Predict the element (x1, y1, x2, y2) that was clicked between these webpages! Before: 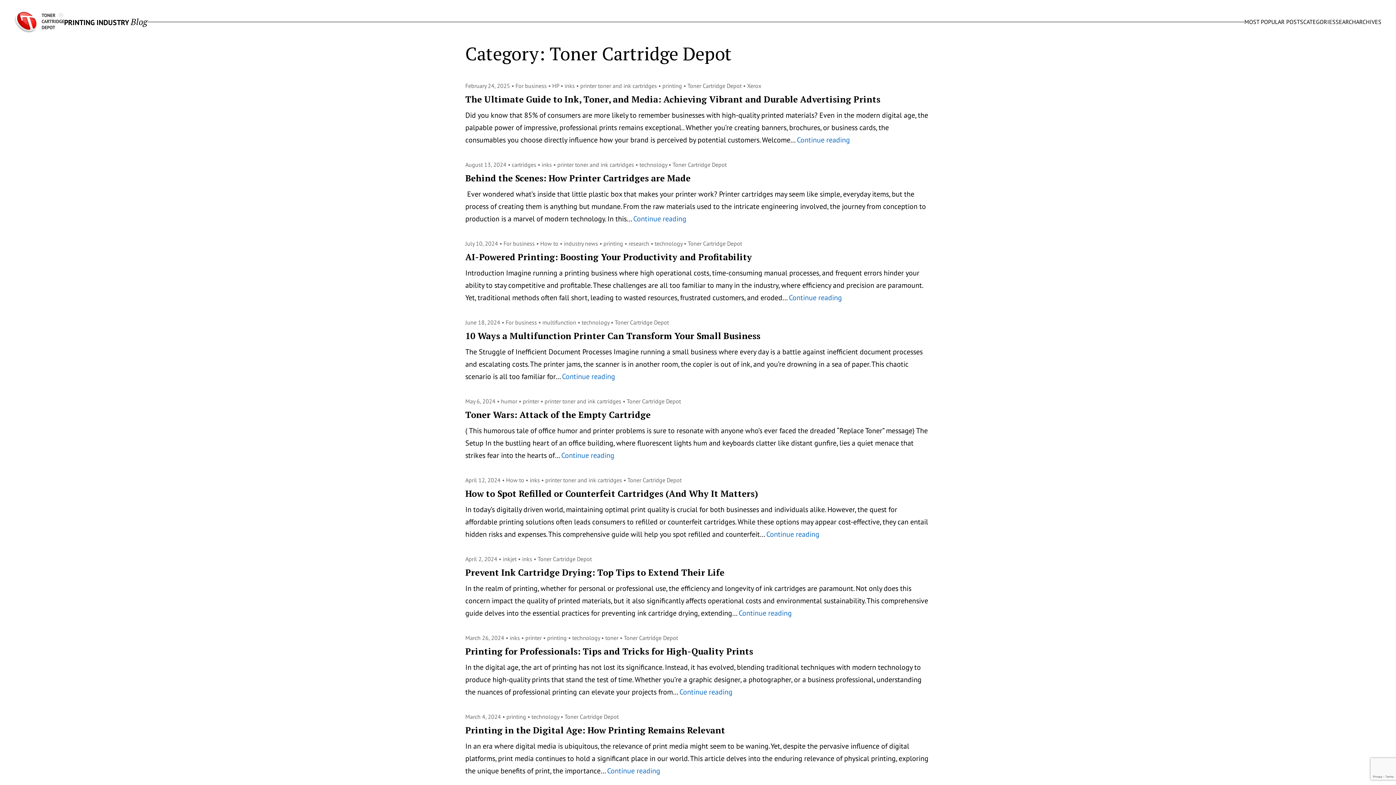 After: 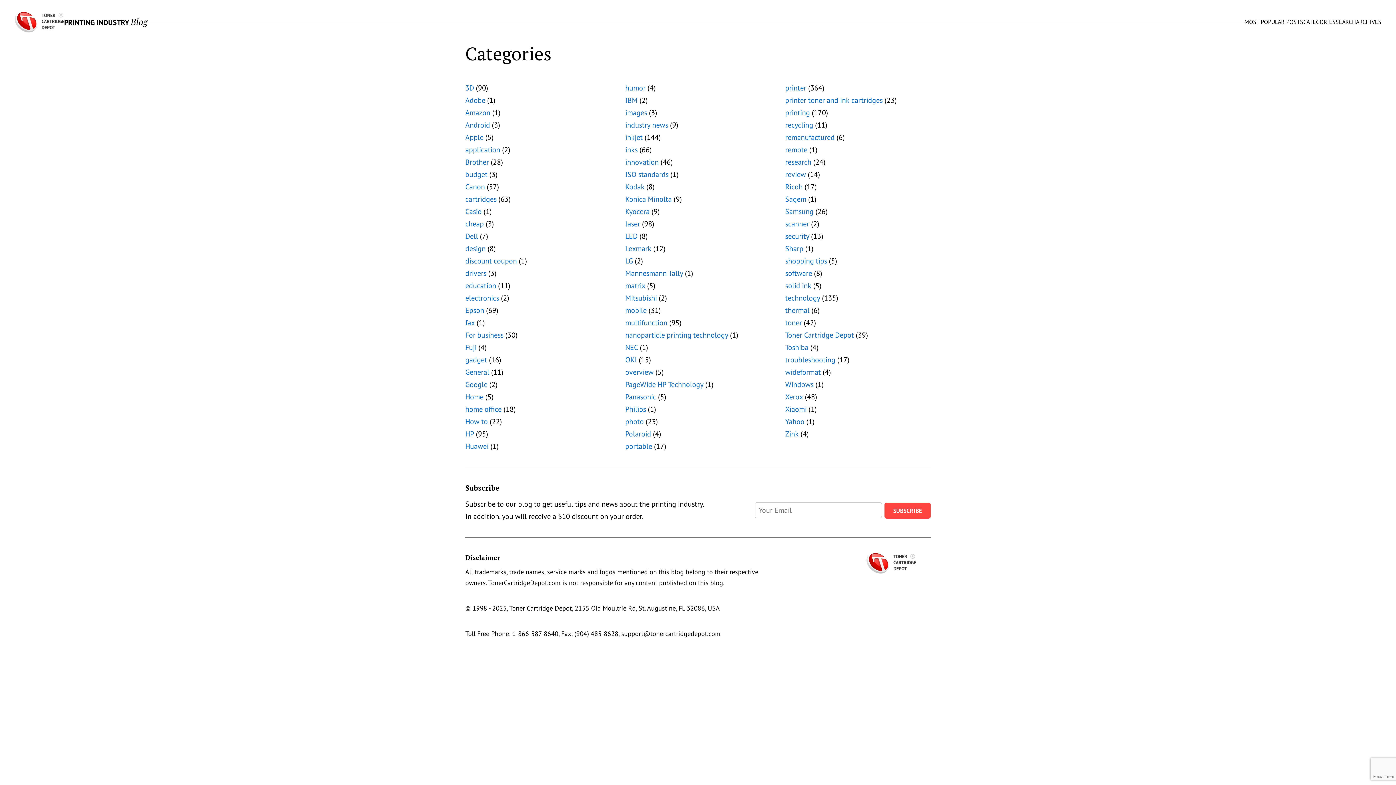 Action: bbox: (1303, 18, 1336, 25) label: CATEGORIES